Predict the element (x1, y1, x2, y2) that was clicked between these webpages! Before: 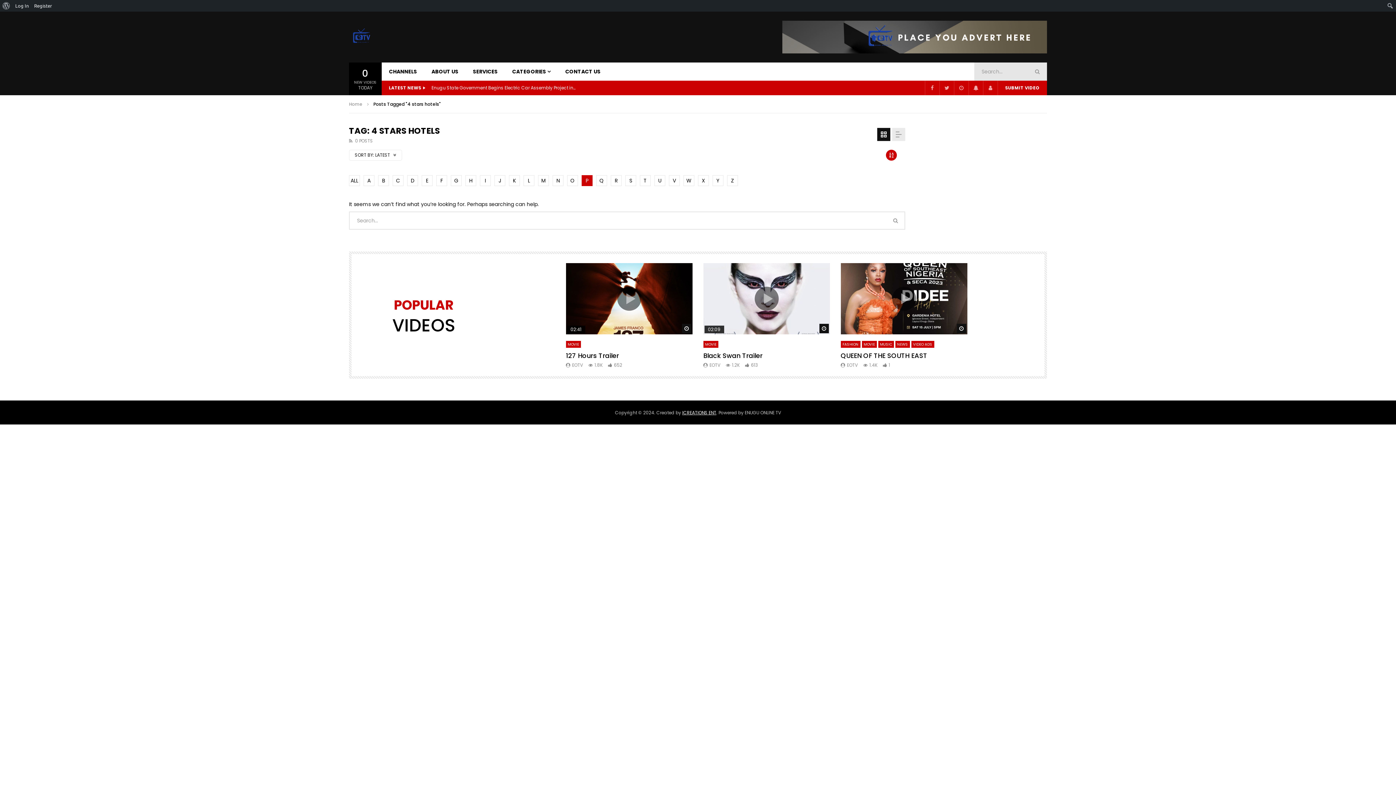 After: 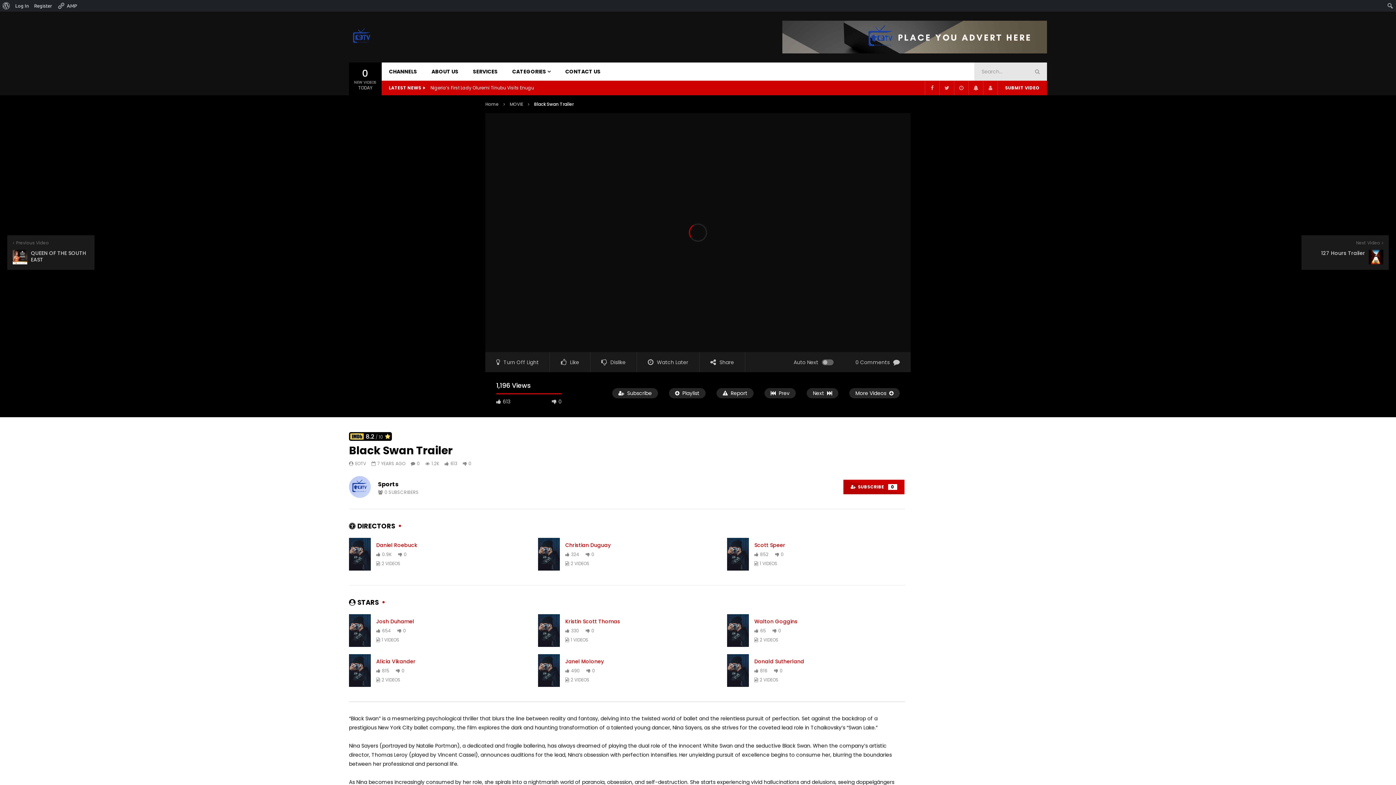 Action: bbox: (703, 351, 762, 360) label: Black Swan Trailer